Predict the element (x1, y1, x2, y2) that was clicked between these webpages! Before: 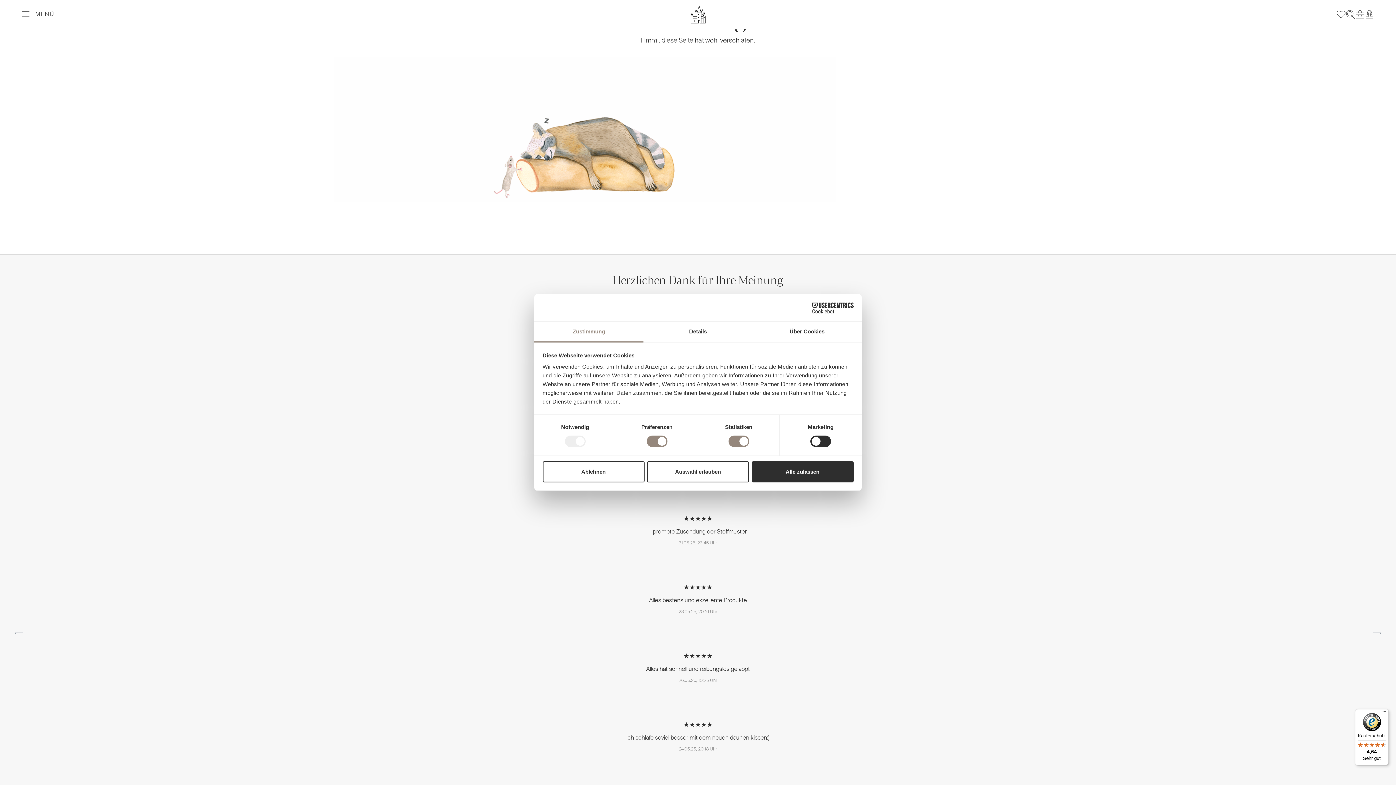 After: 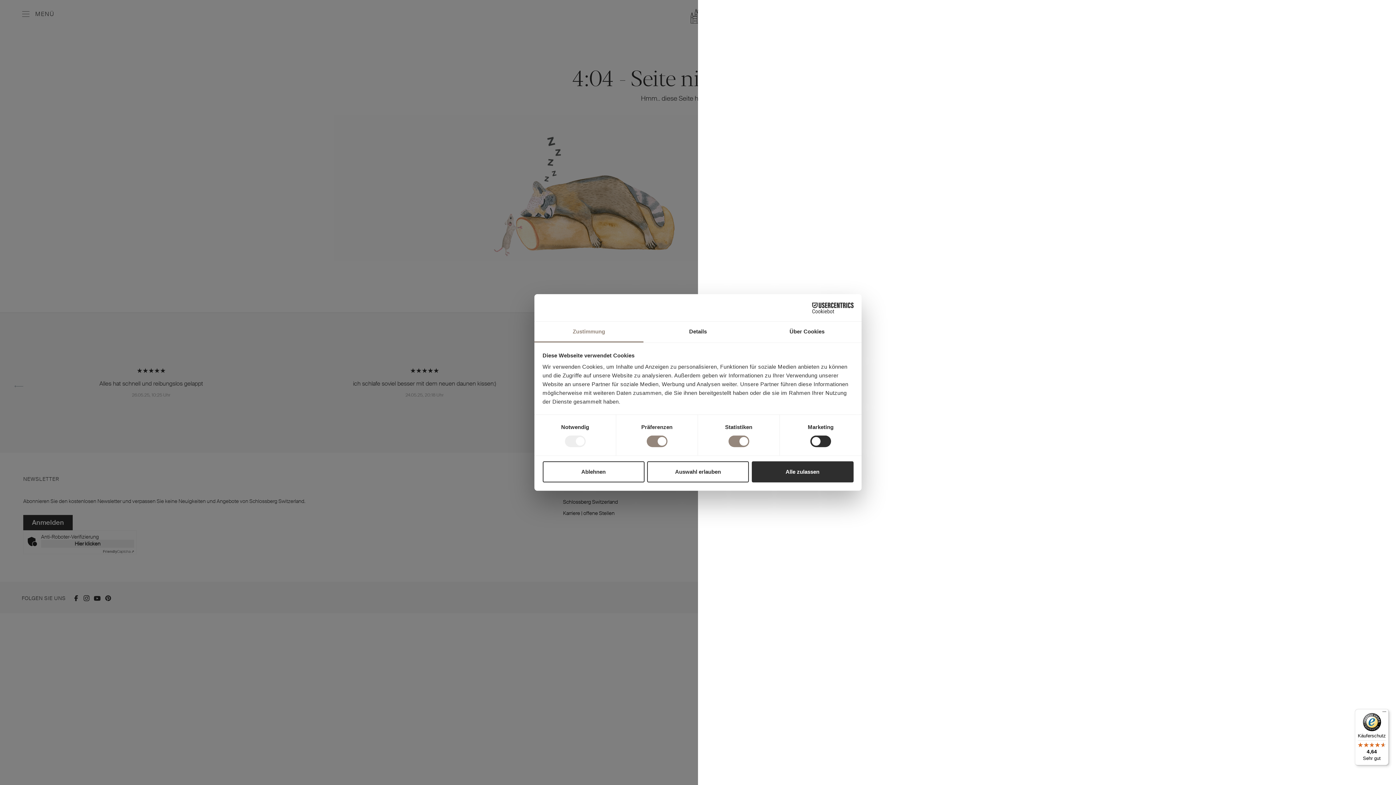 Action: label: Warenkorb bbox: (1355, 9, 1365, 19)